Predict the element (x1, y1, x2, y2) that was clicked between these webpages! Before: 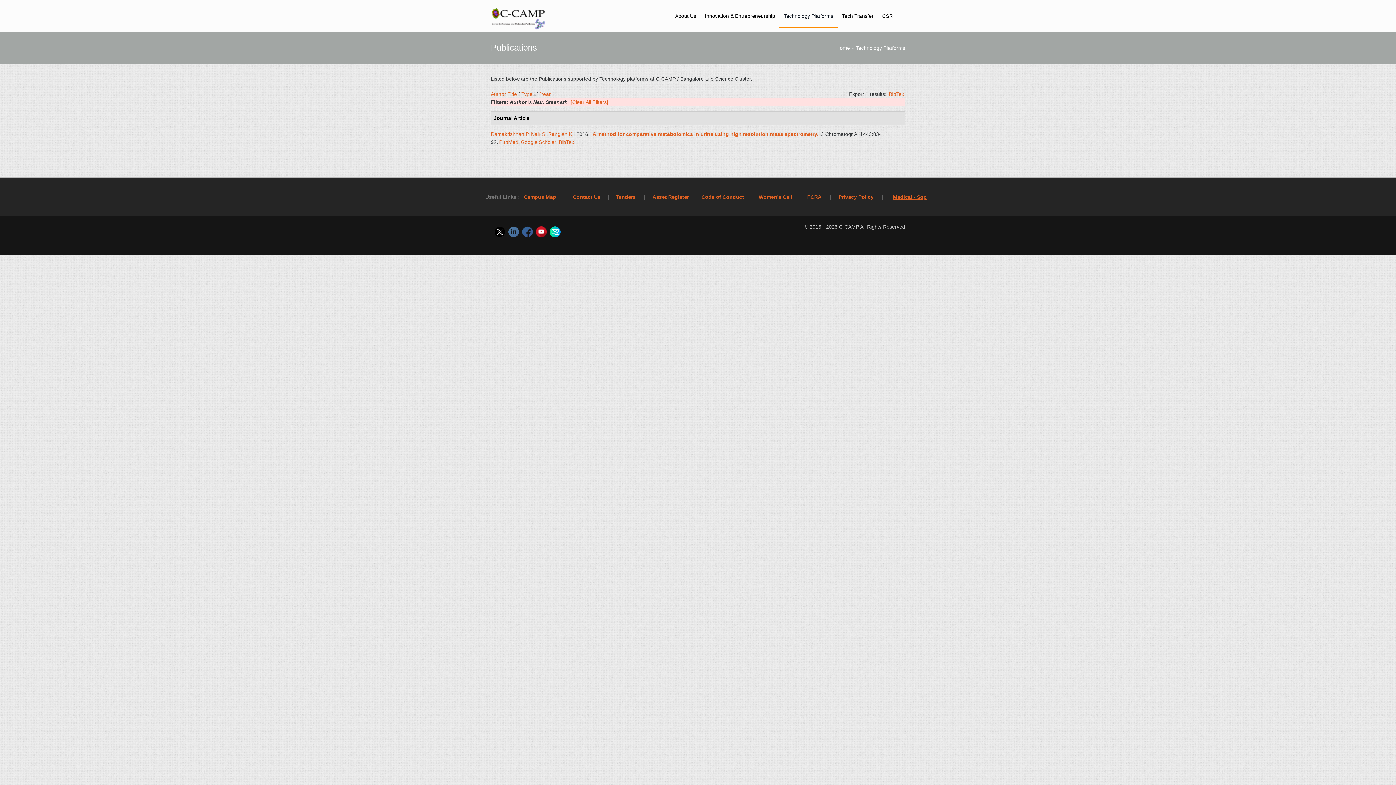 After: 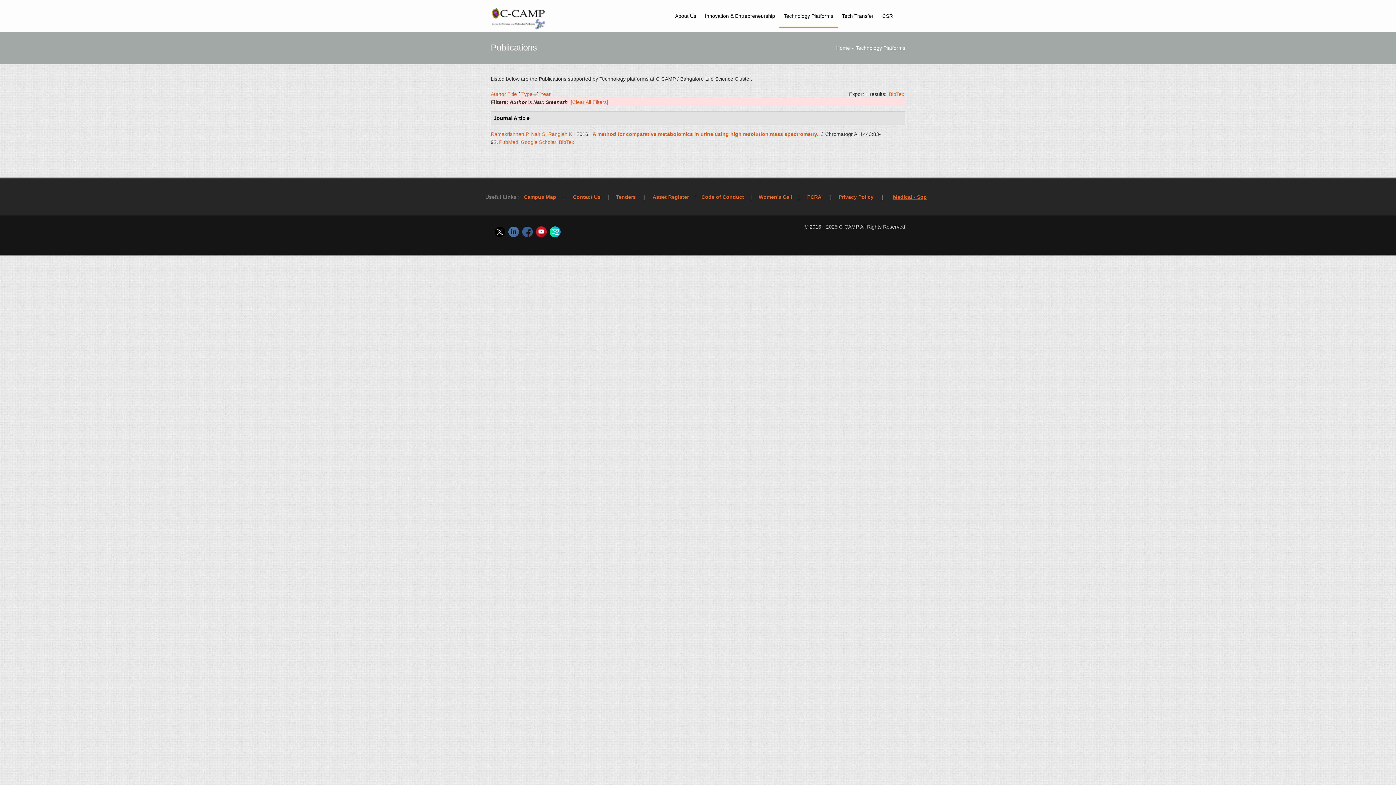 Action: label: Type bbox: (521, 91, 532, 97)